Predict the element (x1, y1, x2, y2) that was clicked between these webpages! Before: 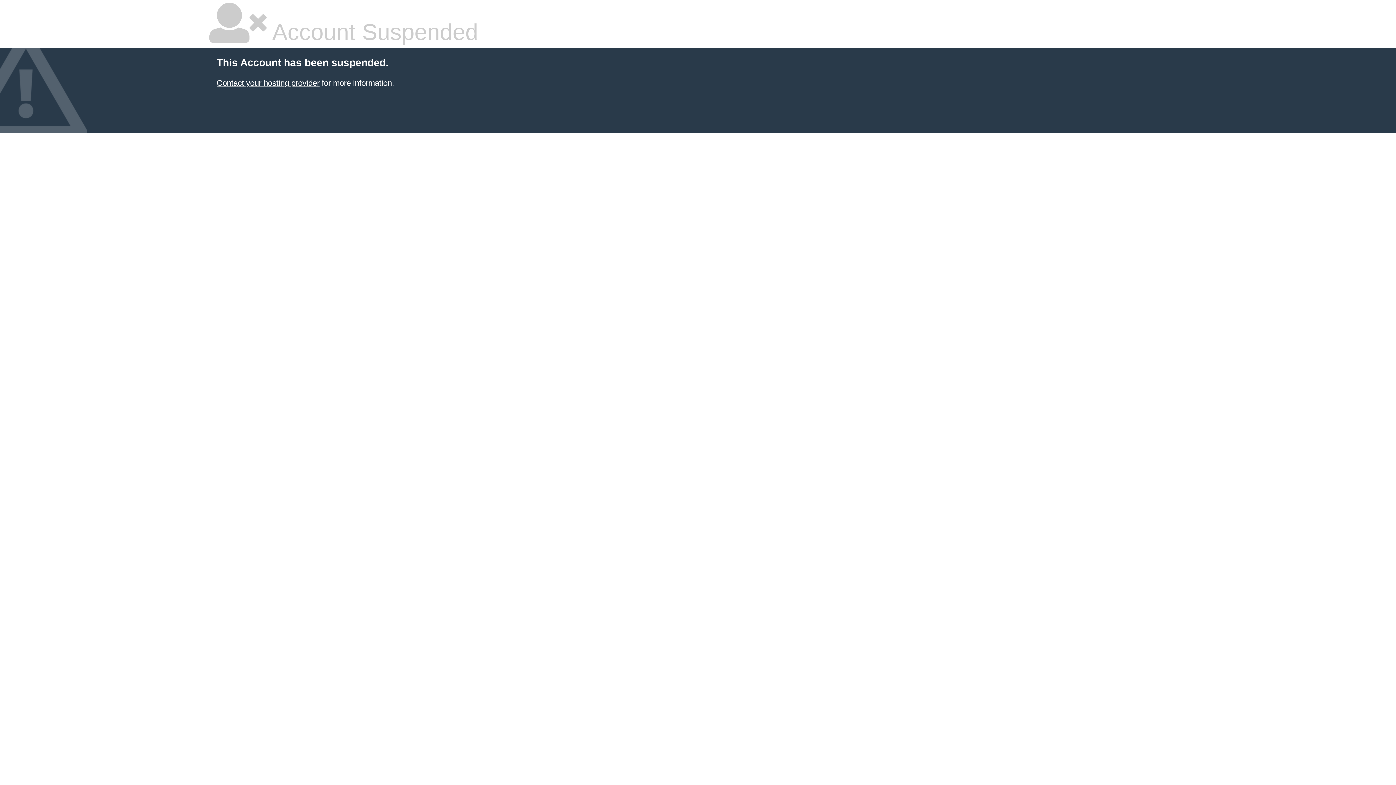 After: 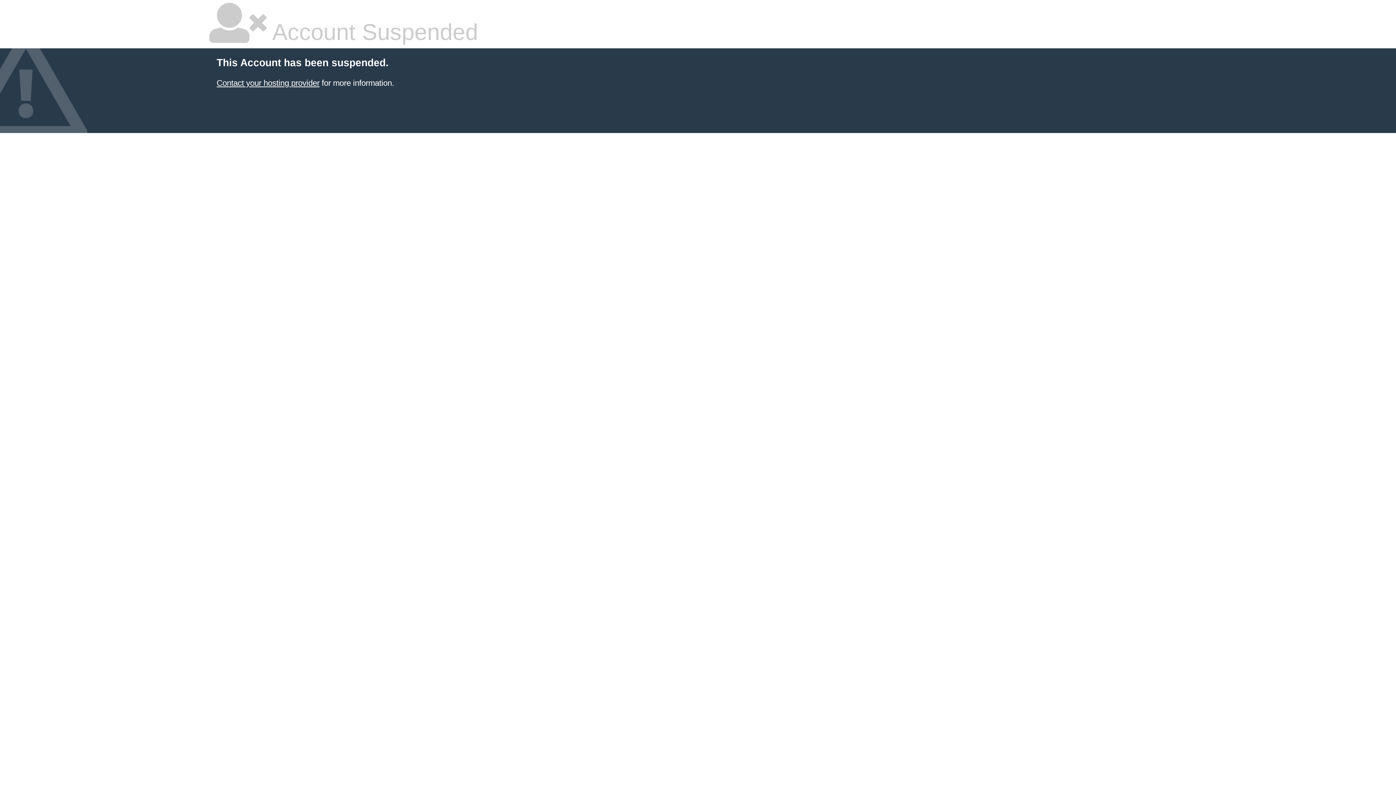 Action: bbox: (216, 78, 319, 87) label: Contact your hosting provider